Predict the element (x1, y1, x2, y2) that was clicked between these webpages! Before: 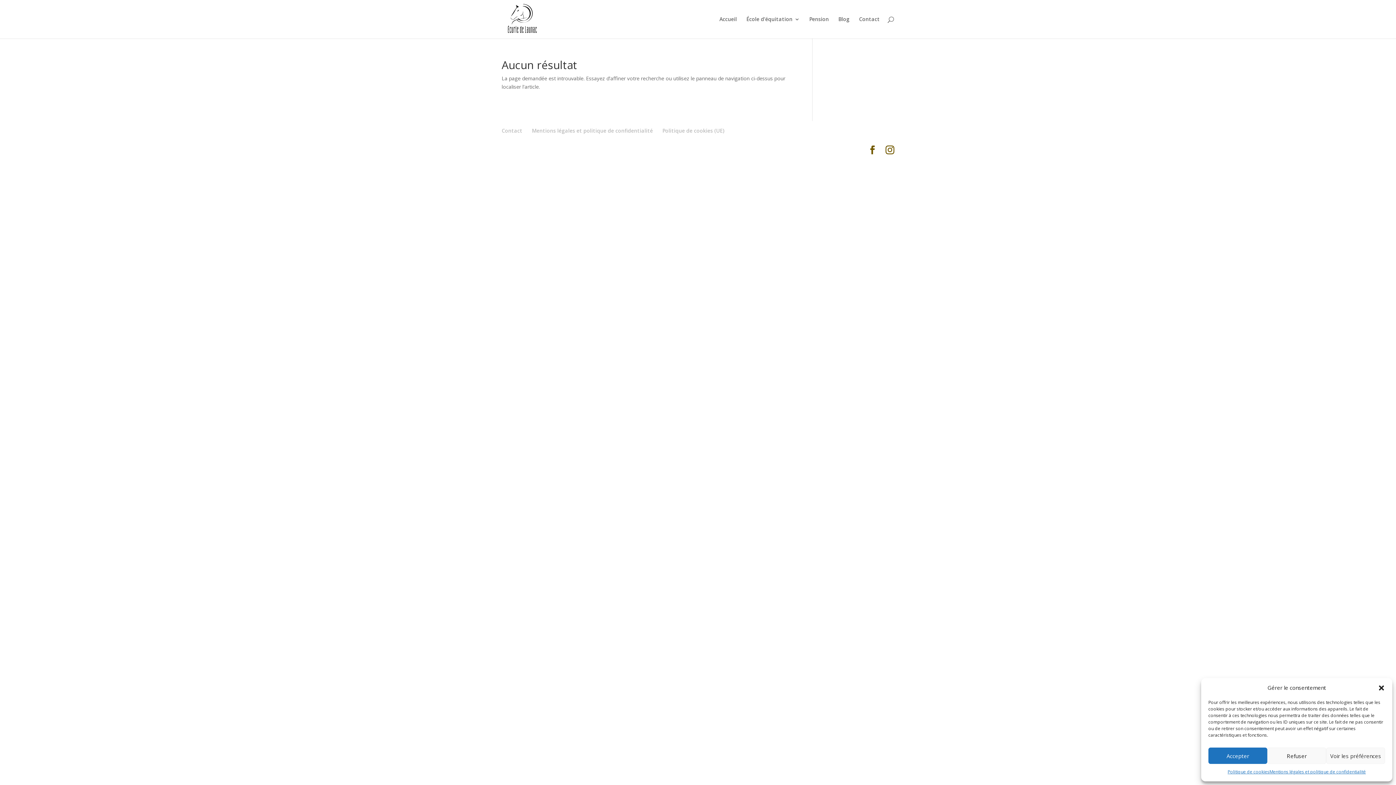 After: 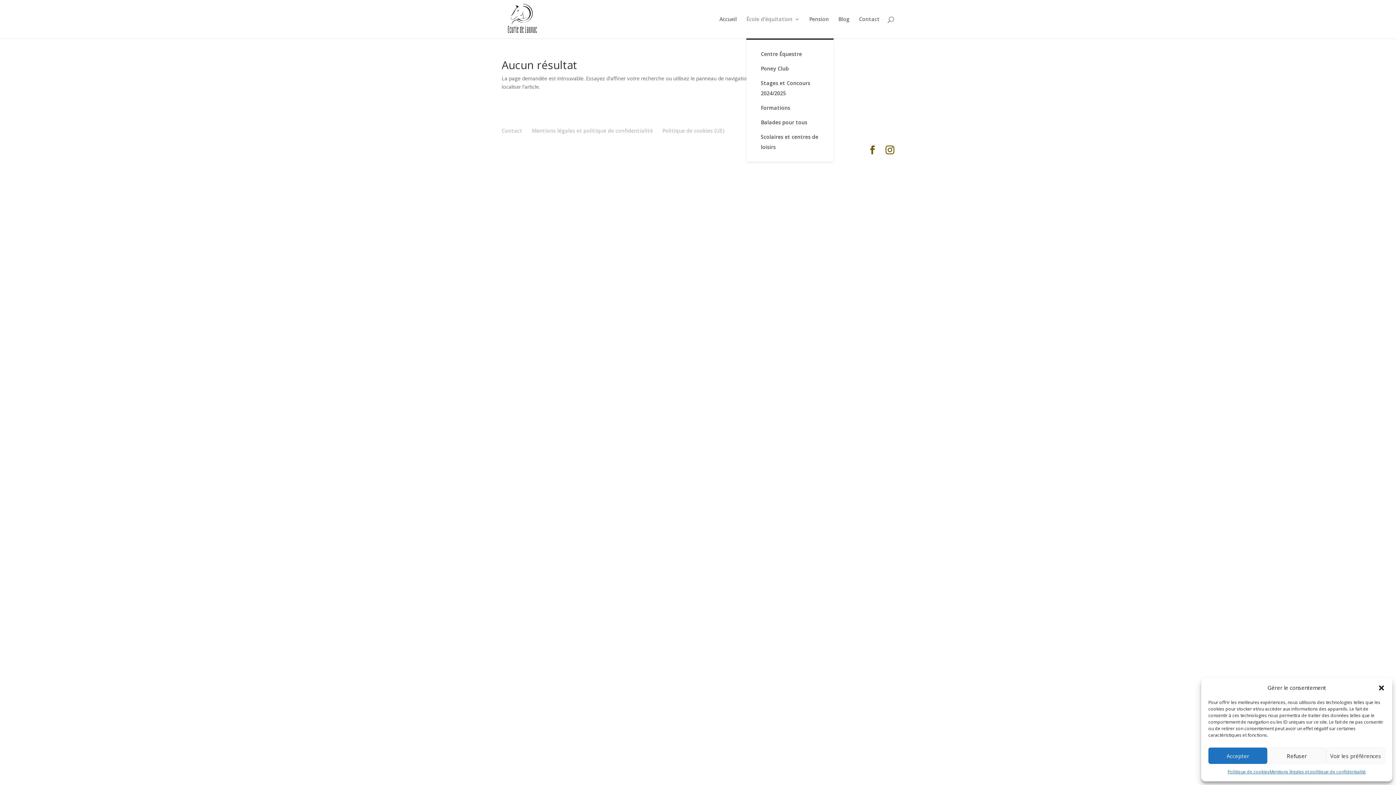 Action: bbox: (746, 16, 800, 38) label: École d’équitation